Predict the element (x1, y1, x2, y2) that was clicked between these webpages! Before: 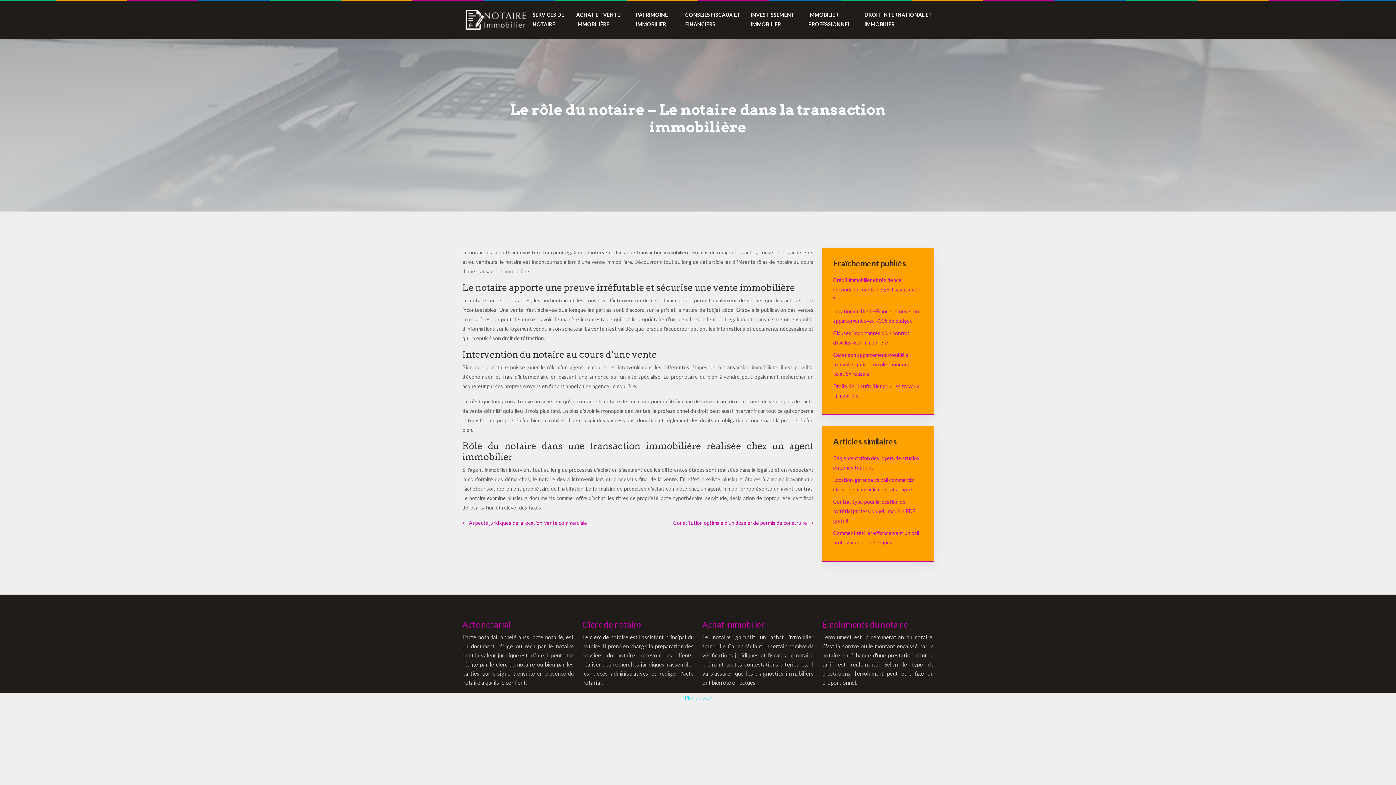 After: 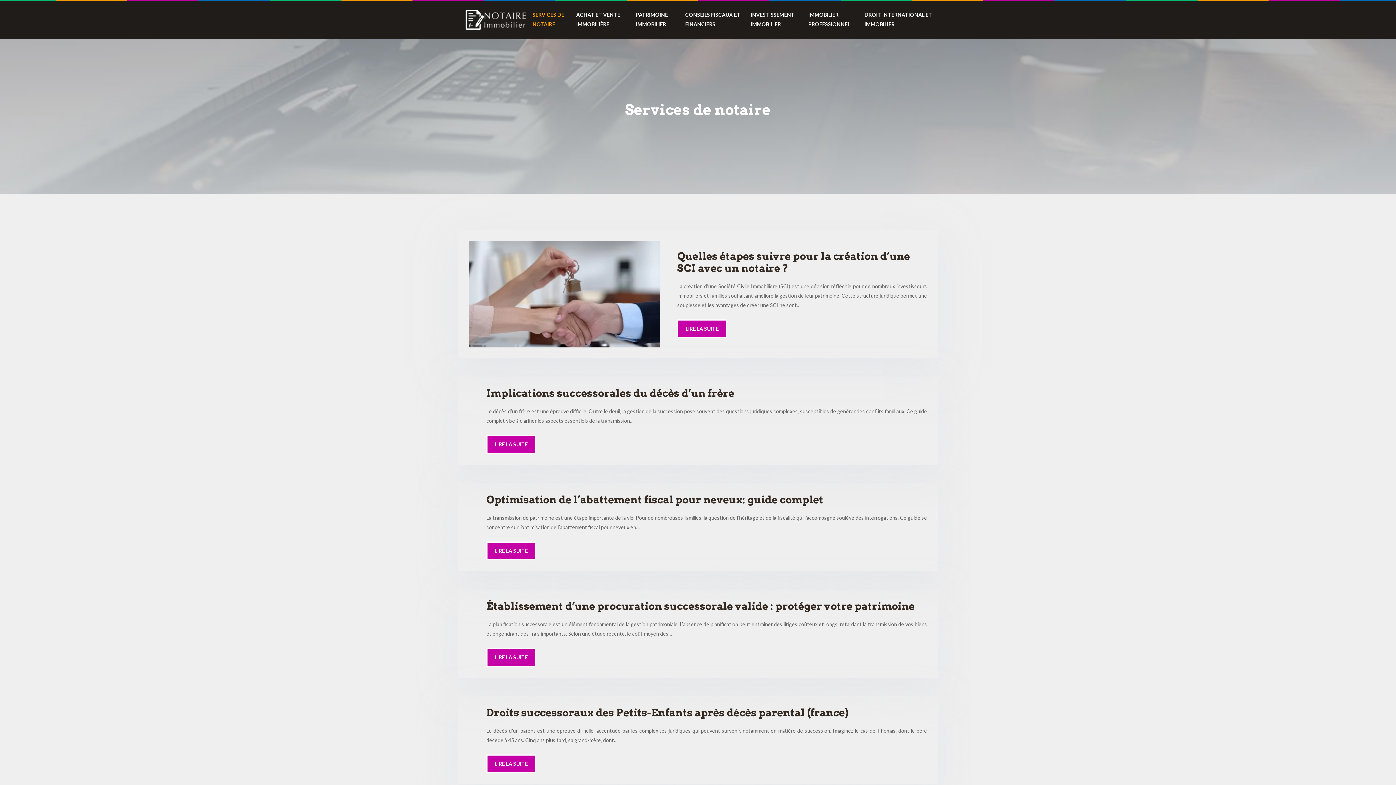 Action: label: SERVICES DE NOTAIRE bbox: (529, 6, 572, 32)